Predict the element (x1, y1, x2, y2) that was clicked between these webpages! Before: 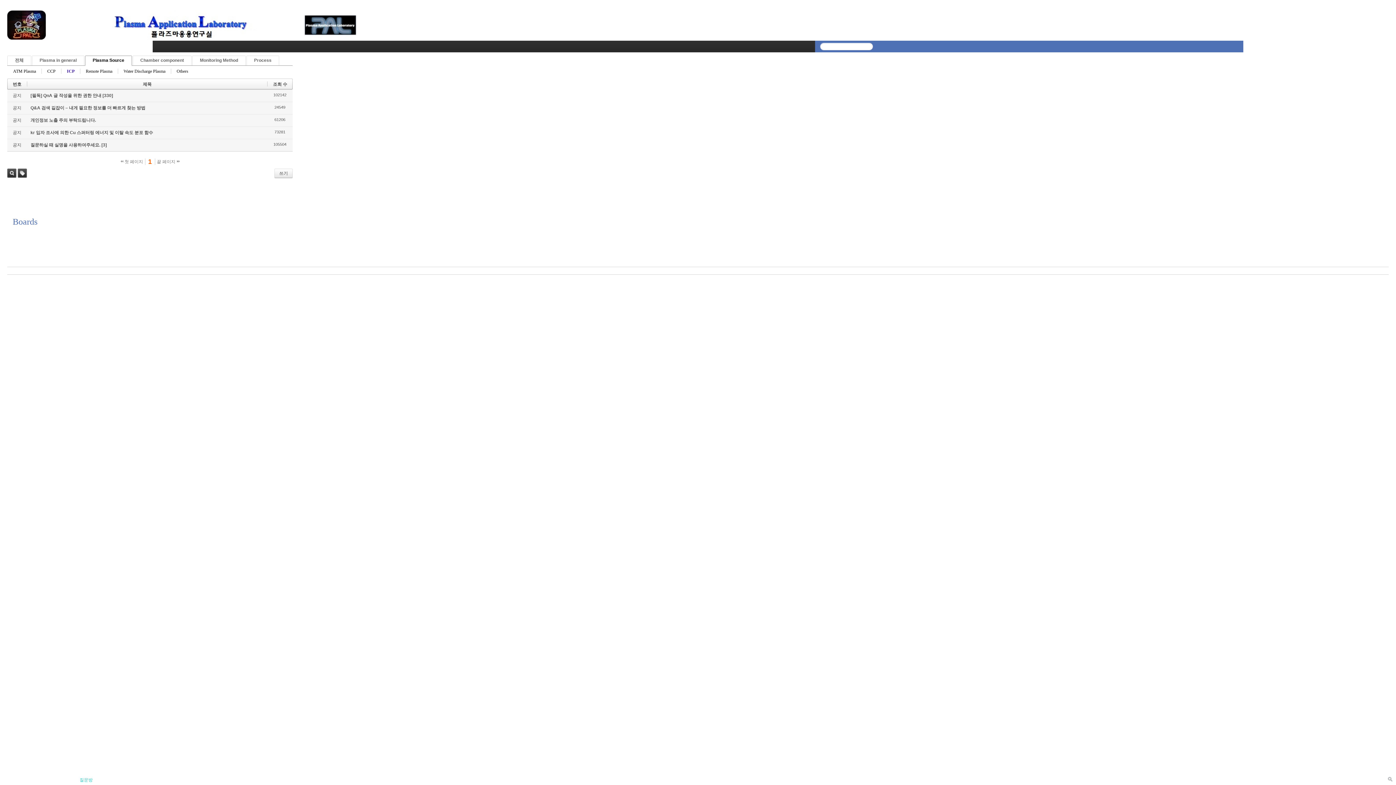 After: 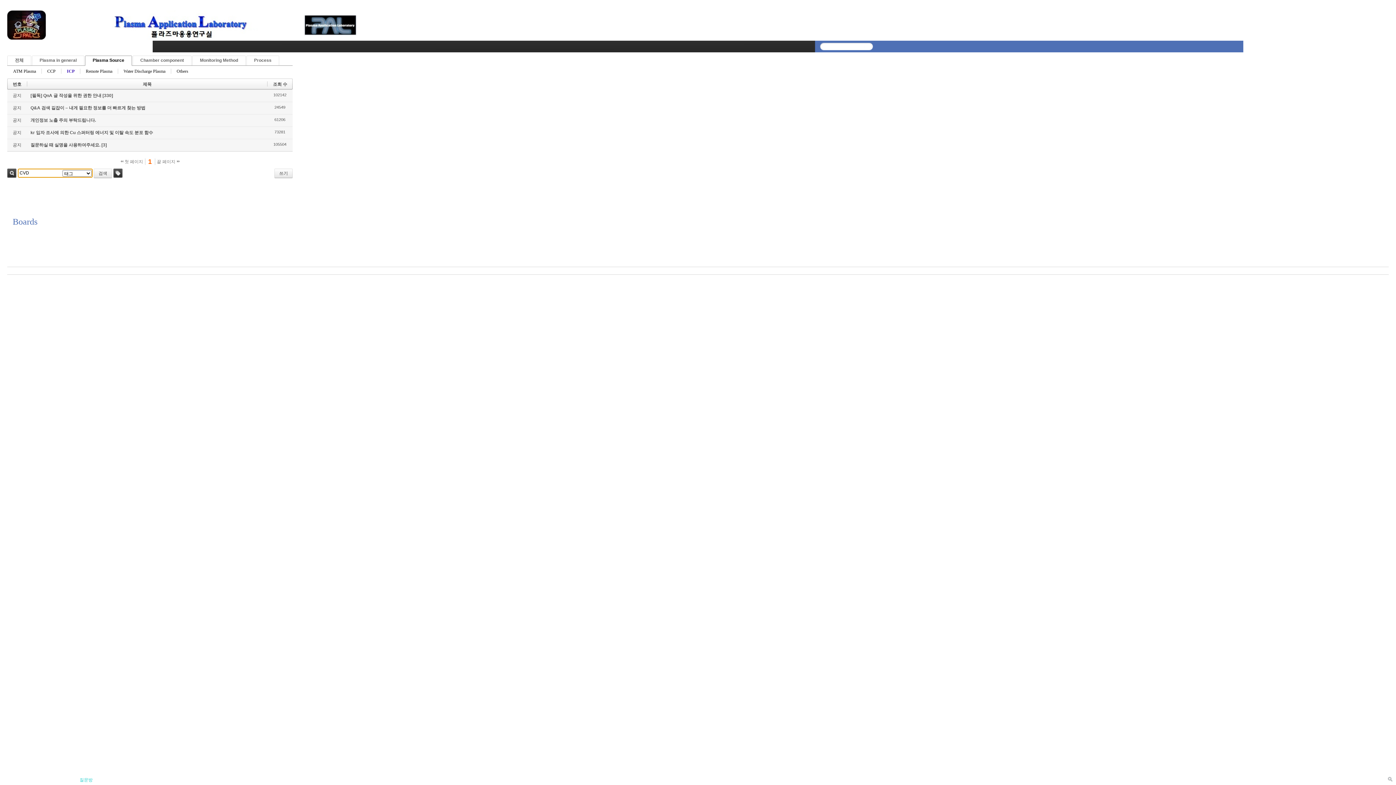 Action: bbox: (7, 168, 16, 177) label: 검색